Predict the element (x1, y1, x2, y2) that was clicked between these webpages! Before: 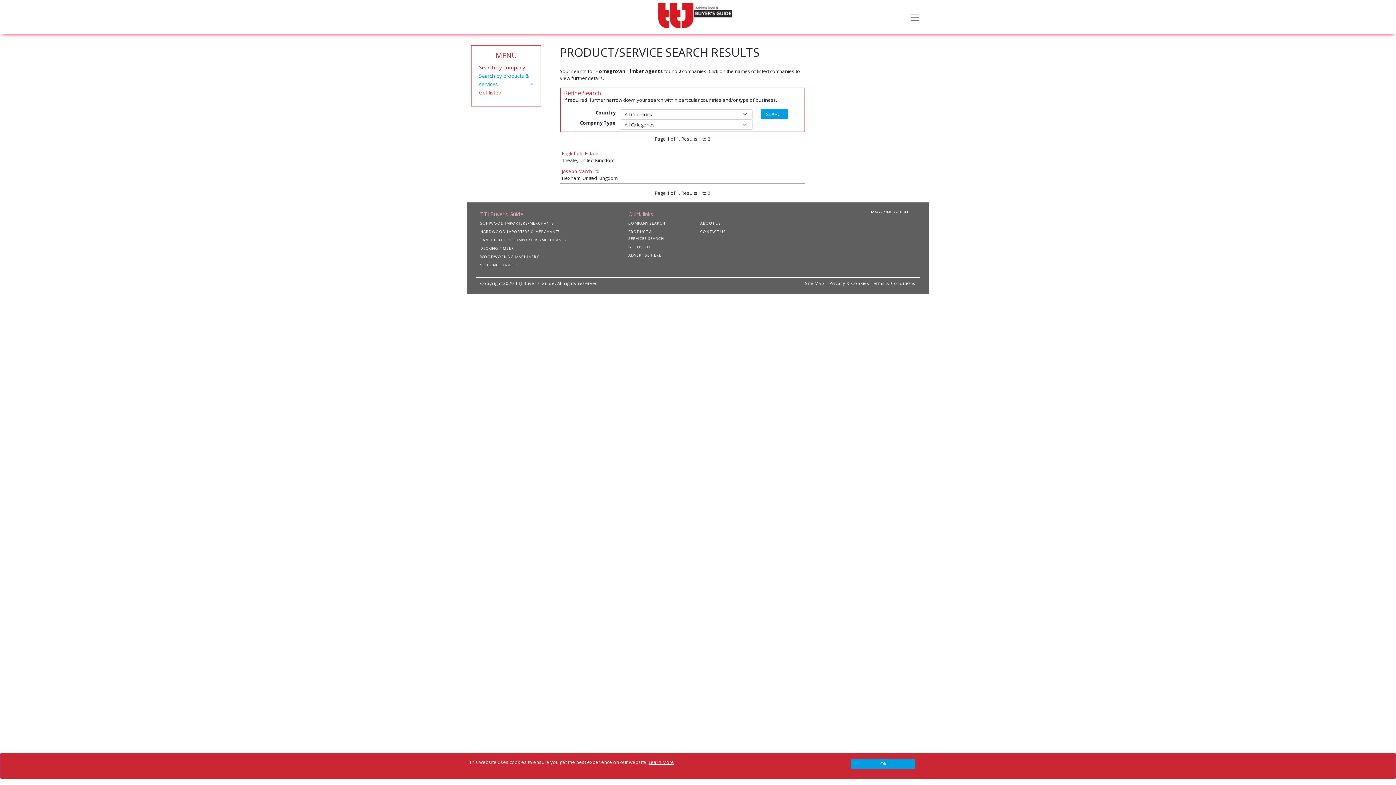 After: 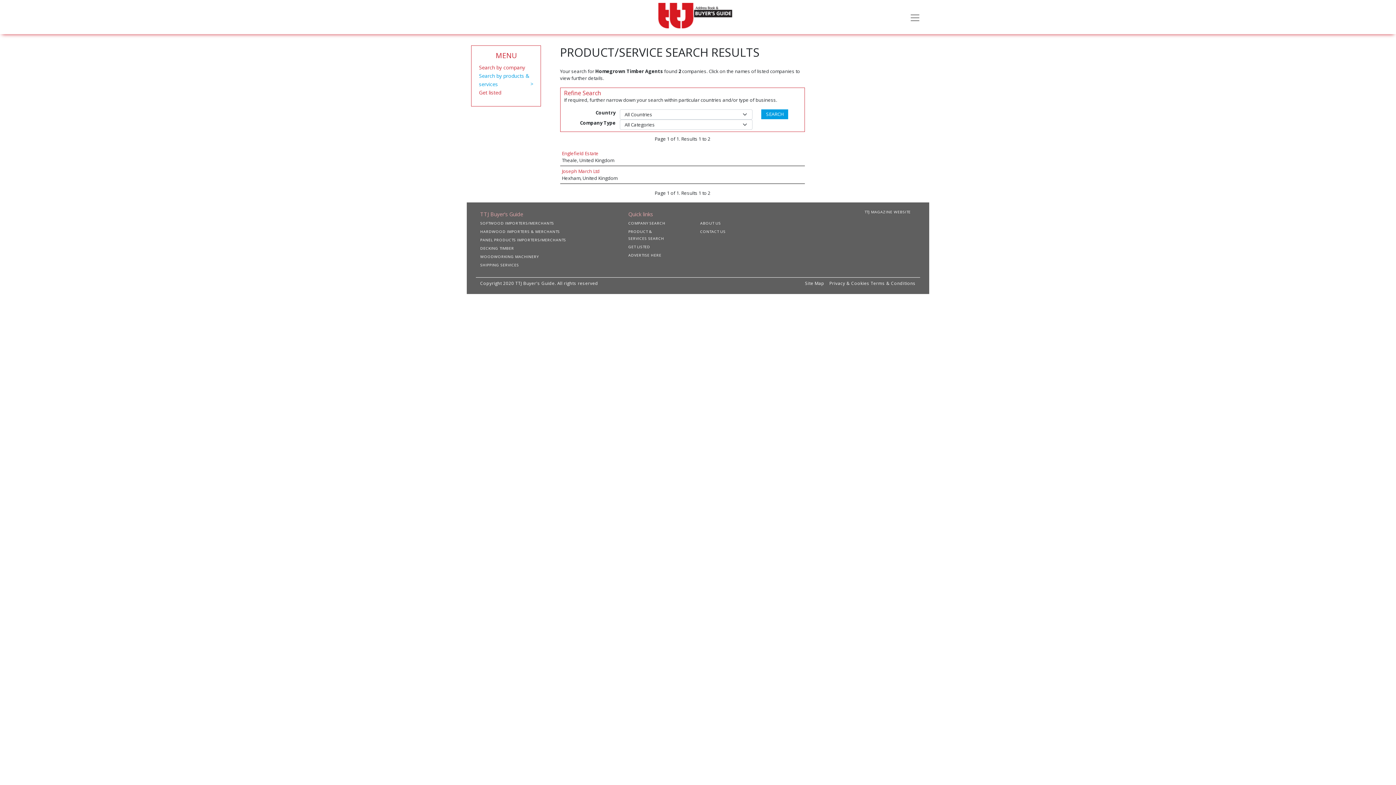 Action: bbox: (851, 759, 915, 769) label: Close